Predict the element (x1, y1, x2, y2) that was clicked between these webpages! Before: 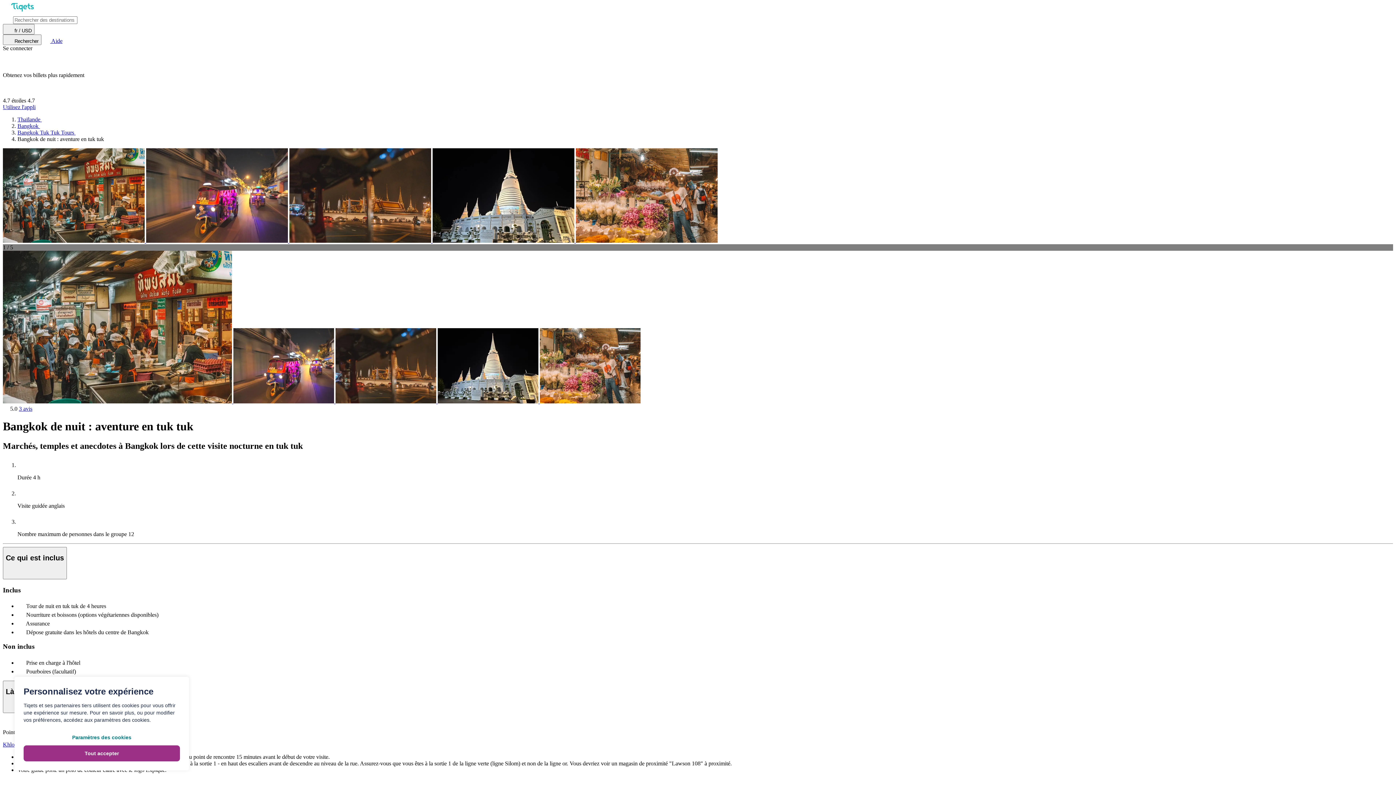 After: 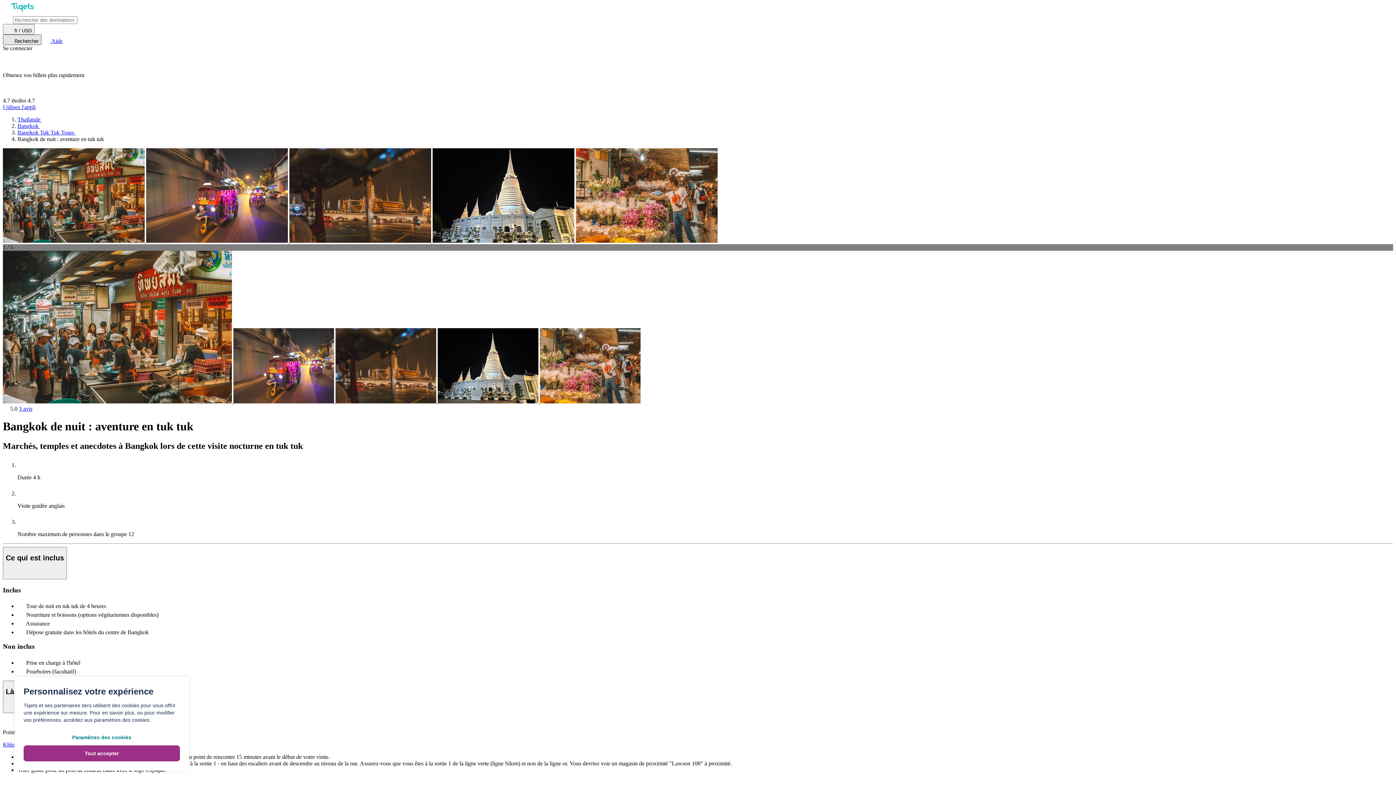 Action: bbox: (2, 34, 41, 45) label:  Rechercher